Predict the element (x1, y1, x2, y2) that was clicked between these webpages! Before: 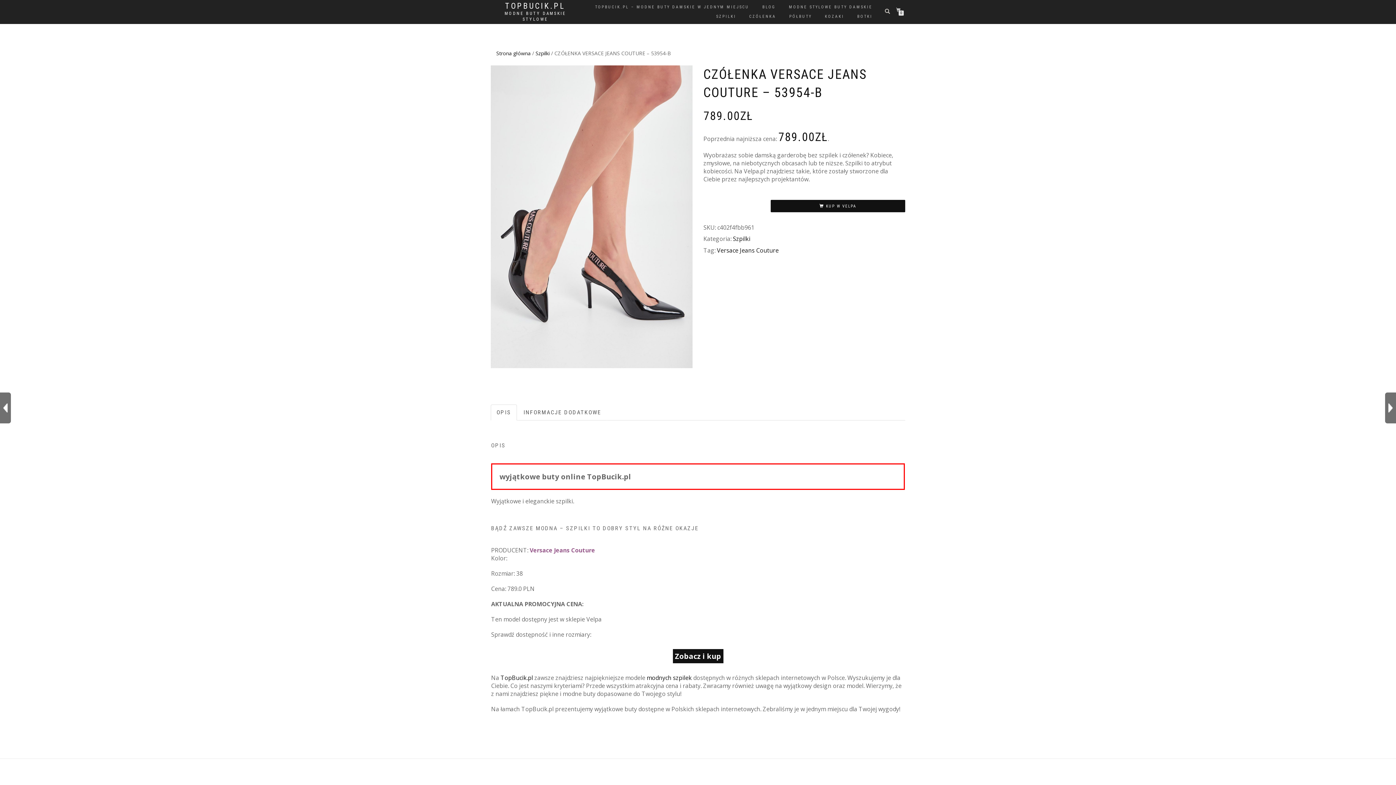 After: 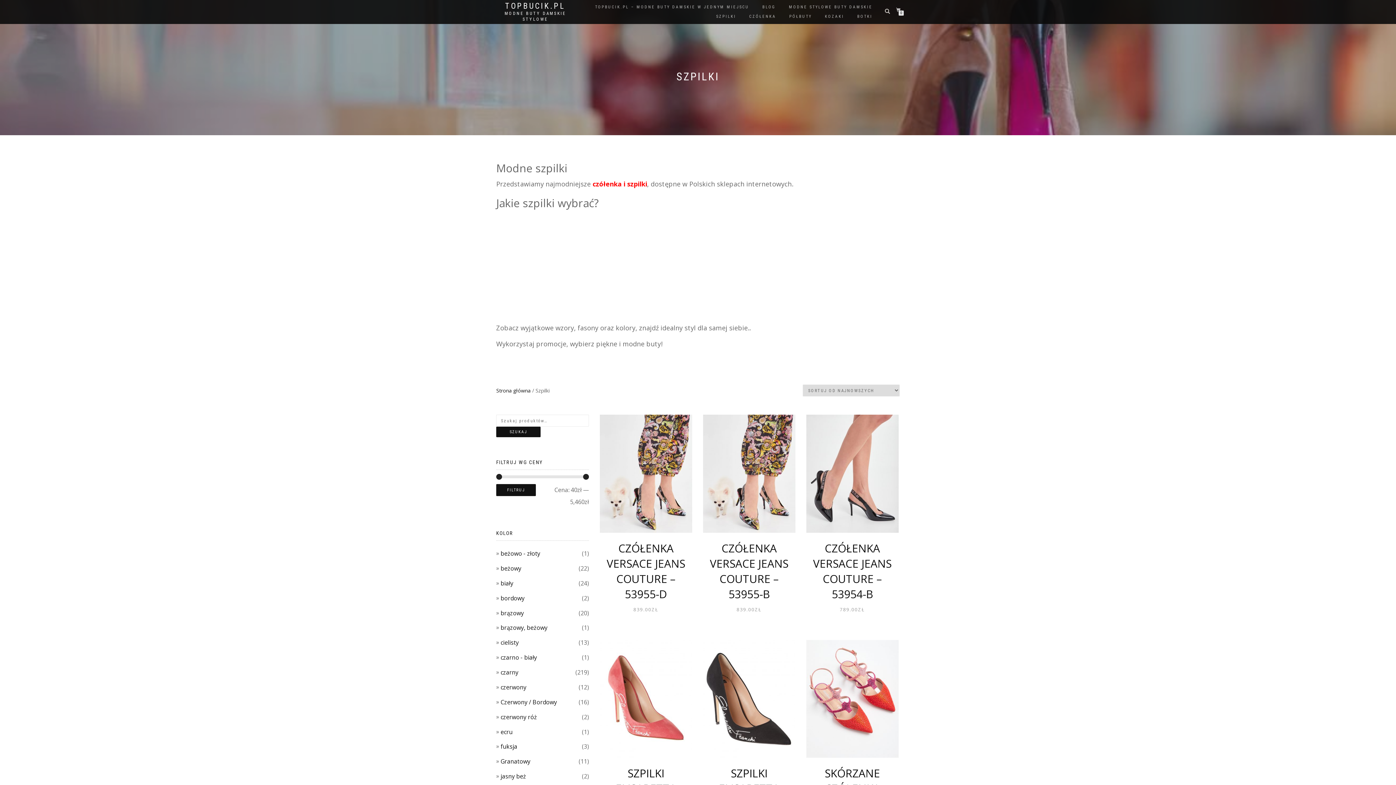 Action: label: modnych szpilek bbox: (646, 674, 692, 682)